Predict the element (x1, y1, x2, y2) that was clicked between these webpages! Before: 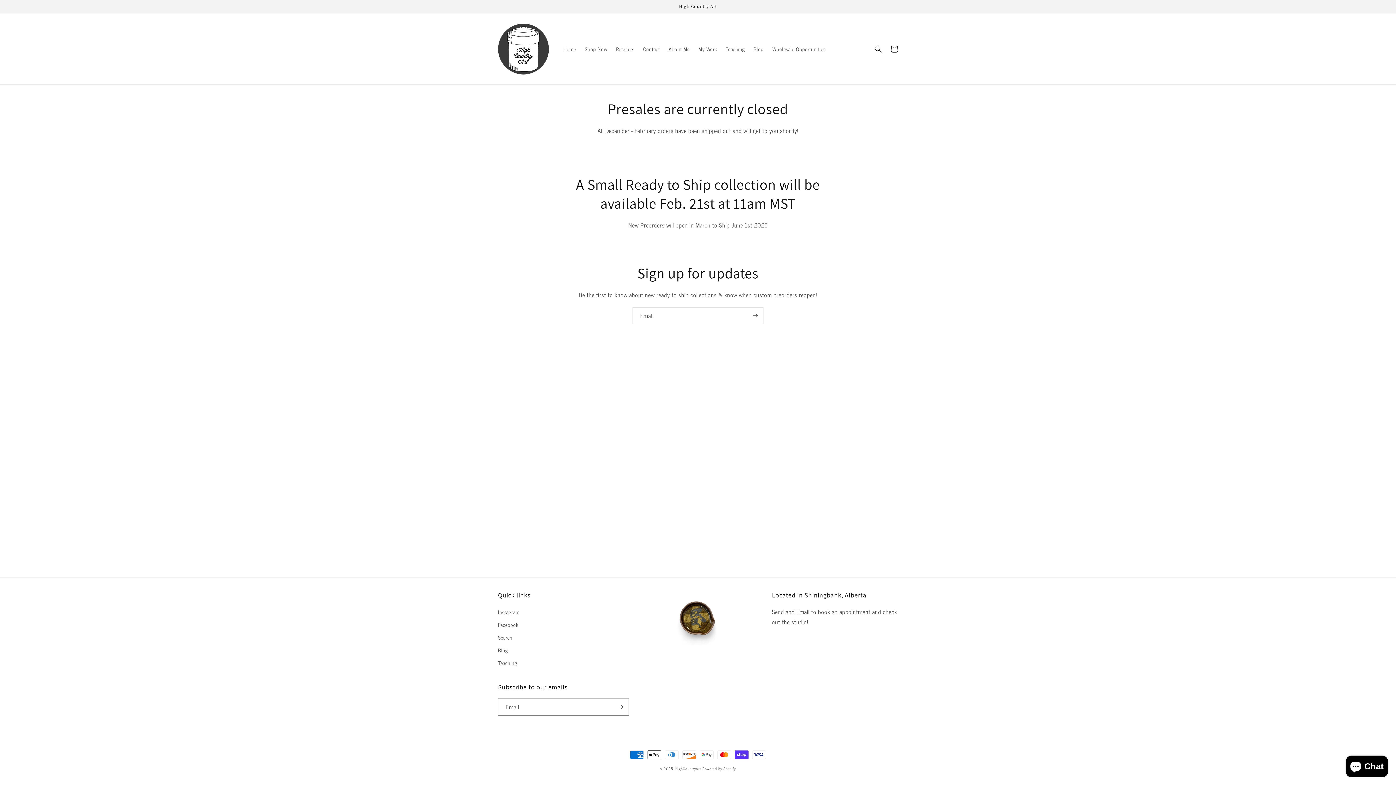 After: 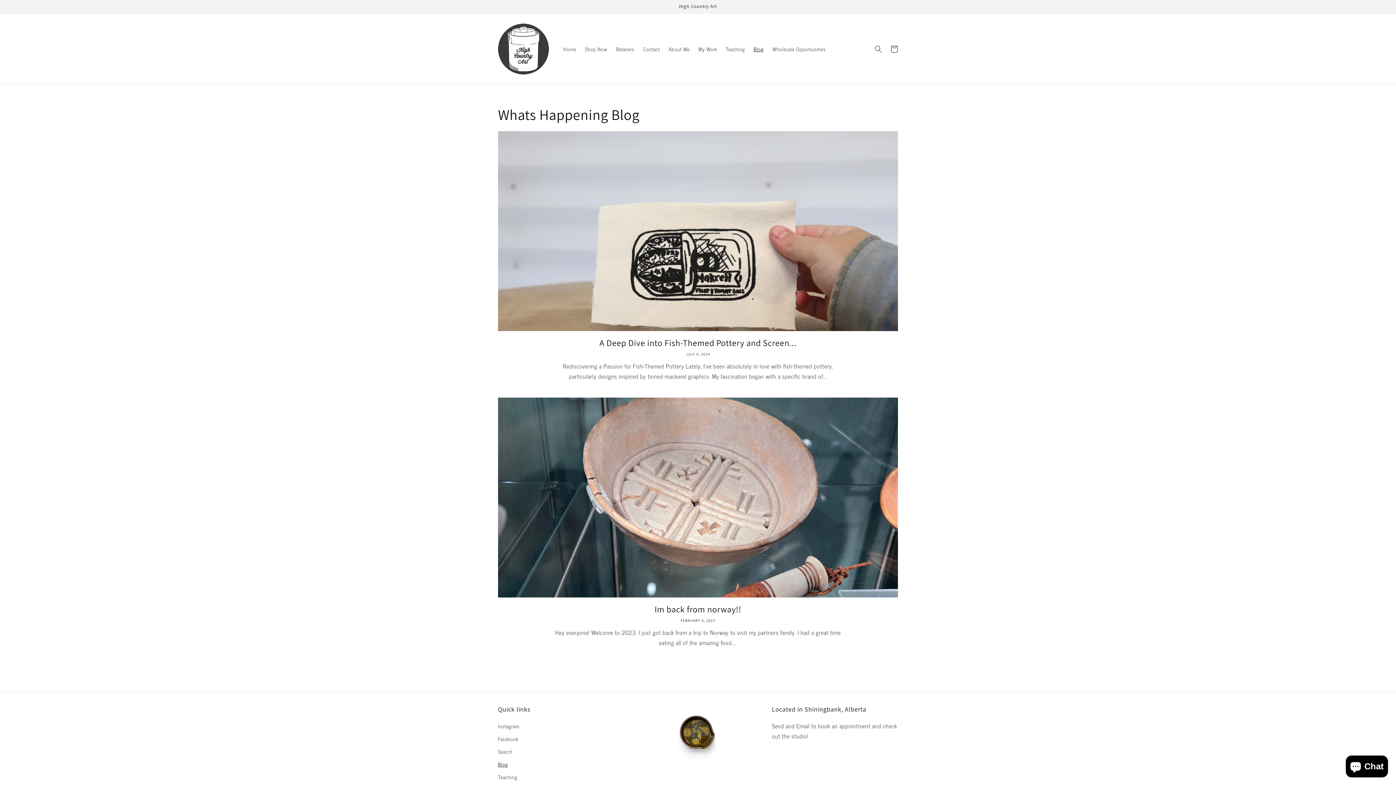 Action: bbox: (498, 644, 508, 656) label: Blog